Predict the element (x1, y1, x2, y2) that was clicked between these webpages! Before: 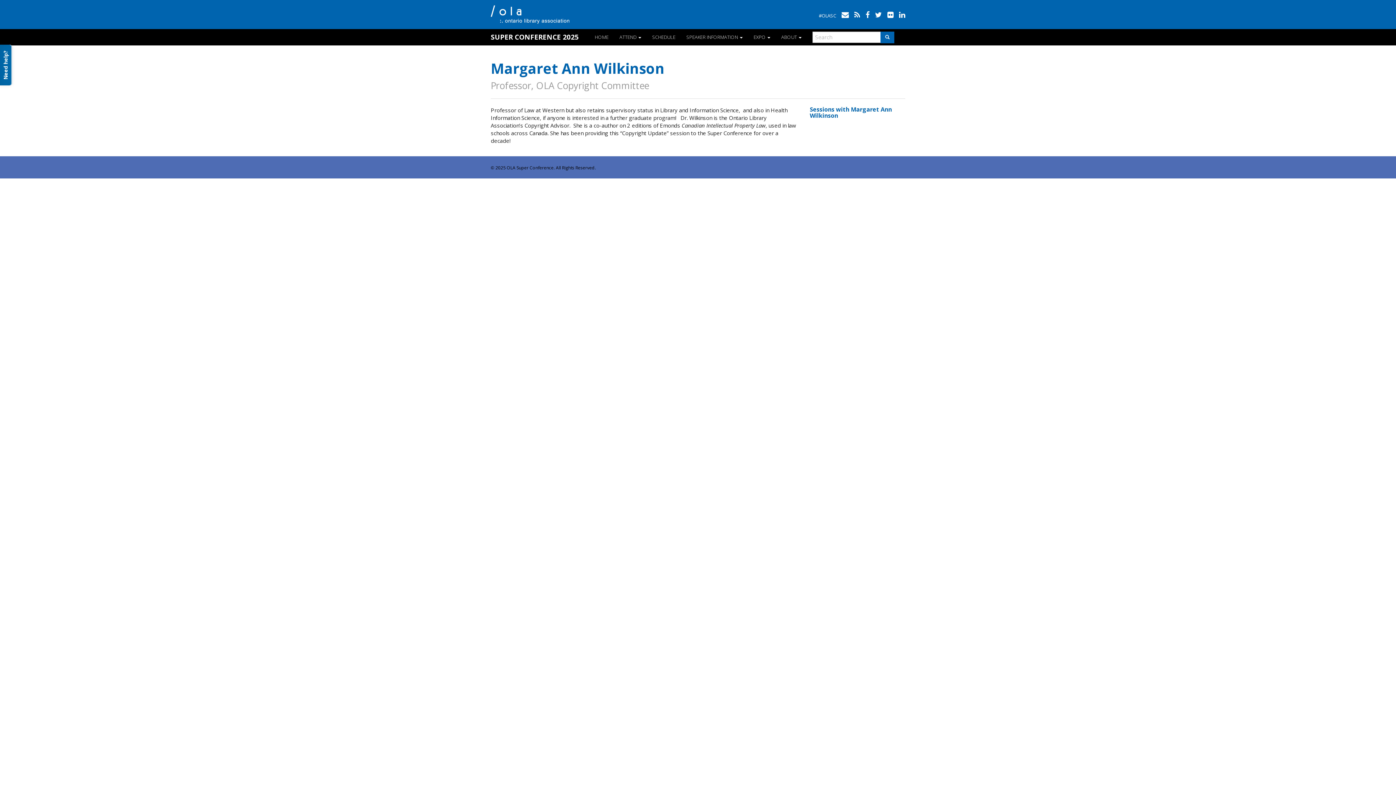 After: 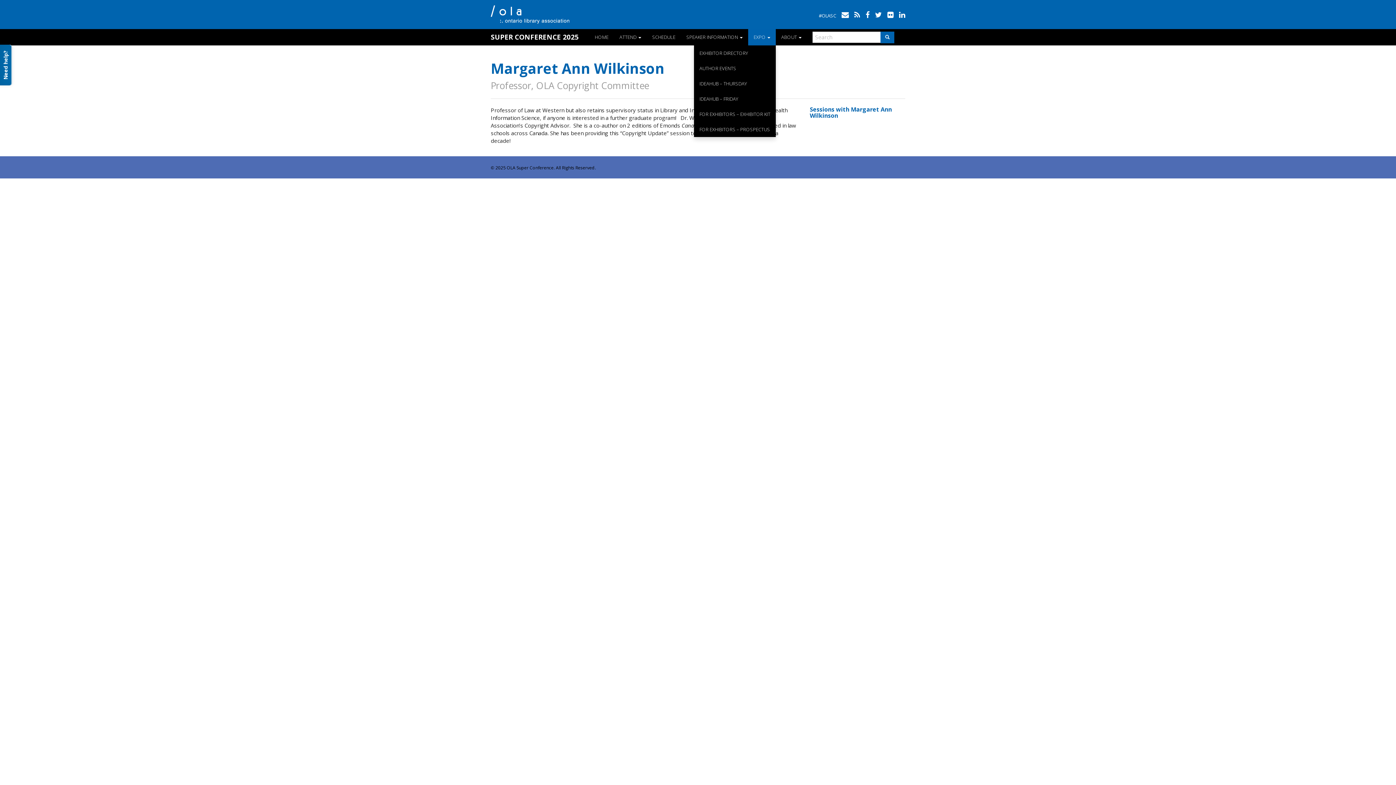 Action: label: EXPO  bbox: (748, 29, 776, 45)